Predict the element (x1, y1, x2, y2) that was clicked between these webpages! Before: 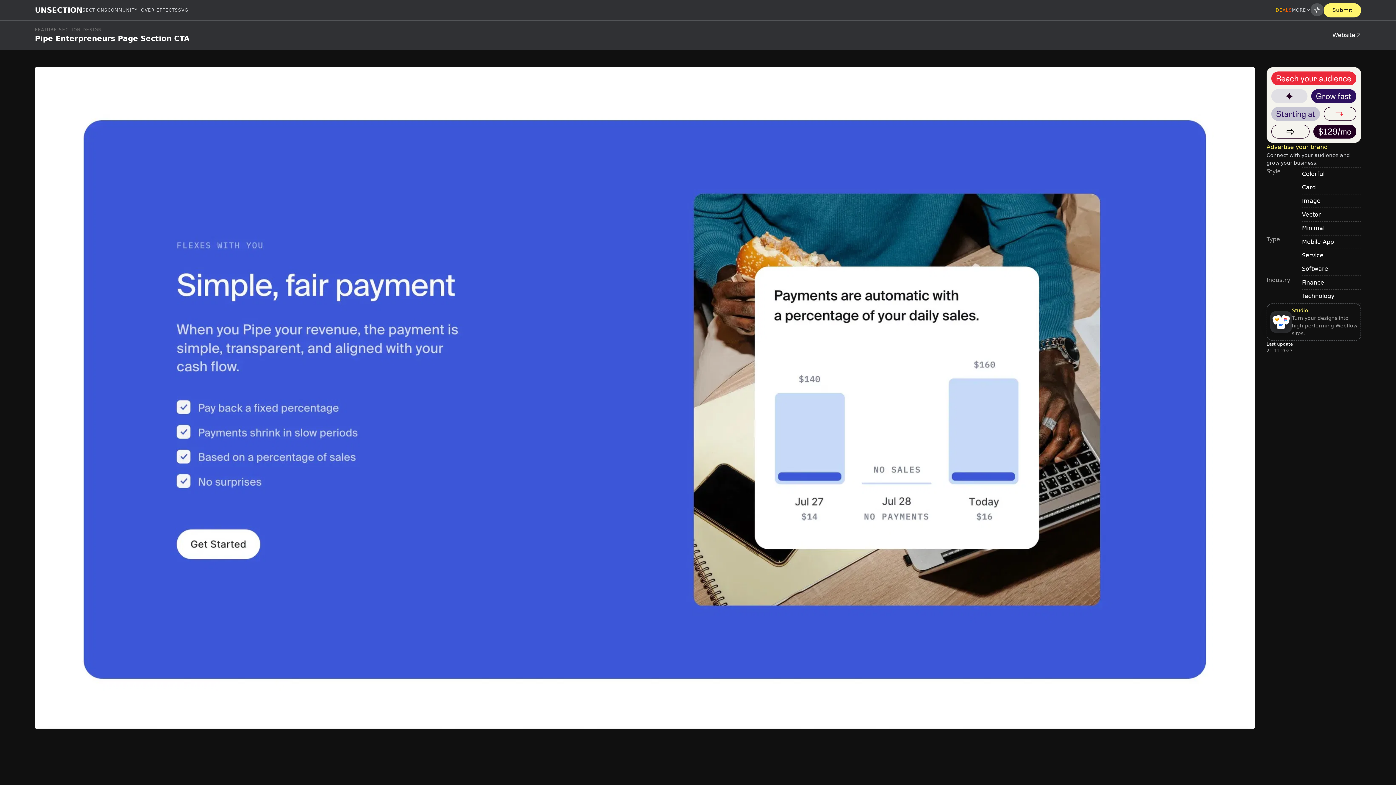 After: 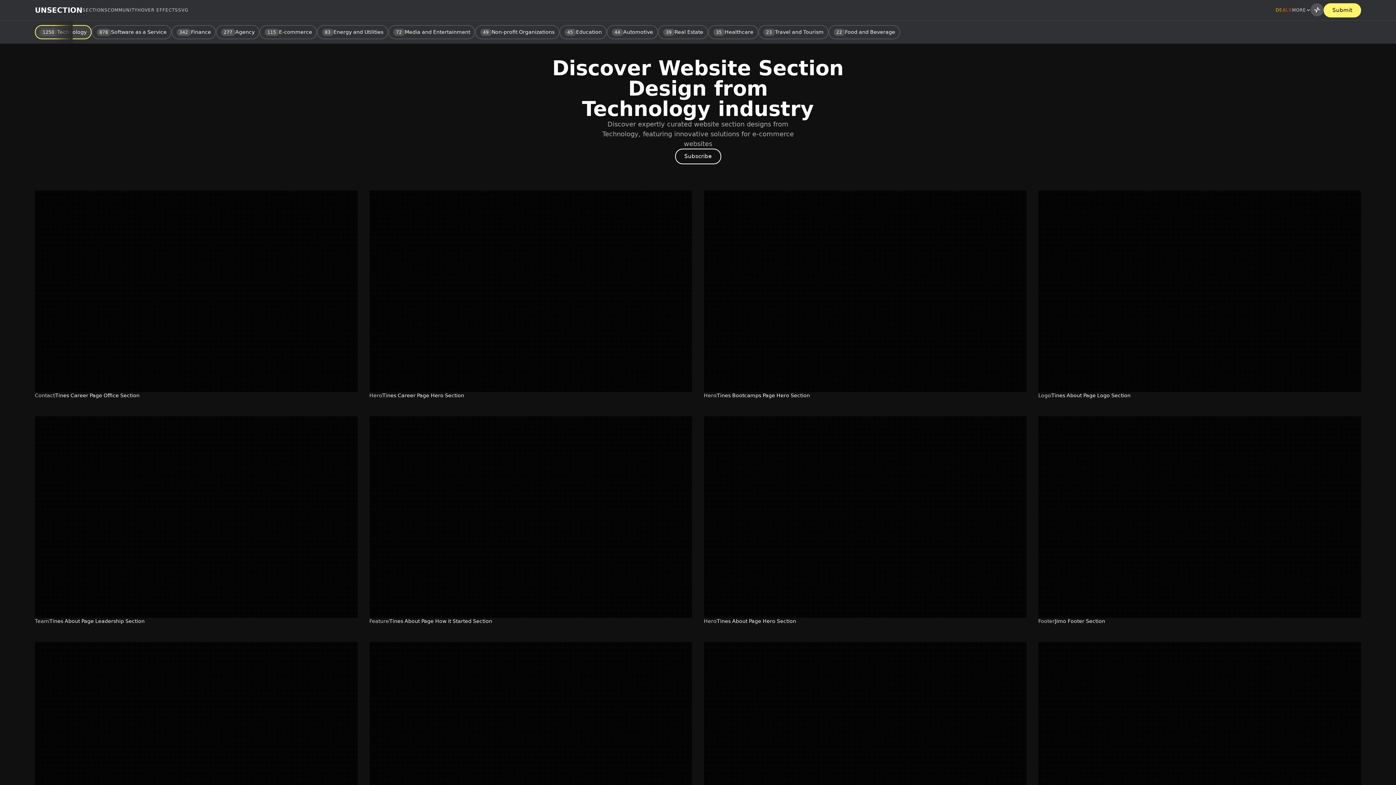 Action: bbox: (1302, 292, 1334, 300) label: Technology